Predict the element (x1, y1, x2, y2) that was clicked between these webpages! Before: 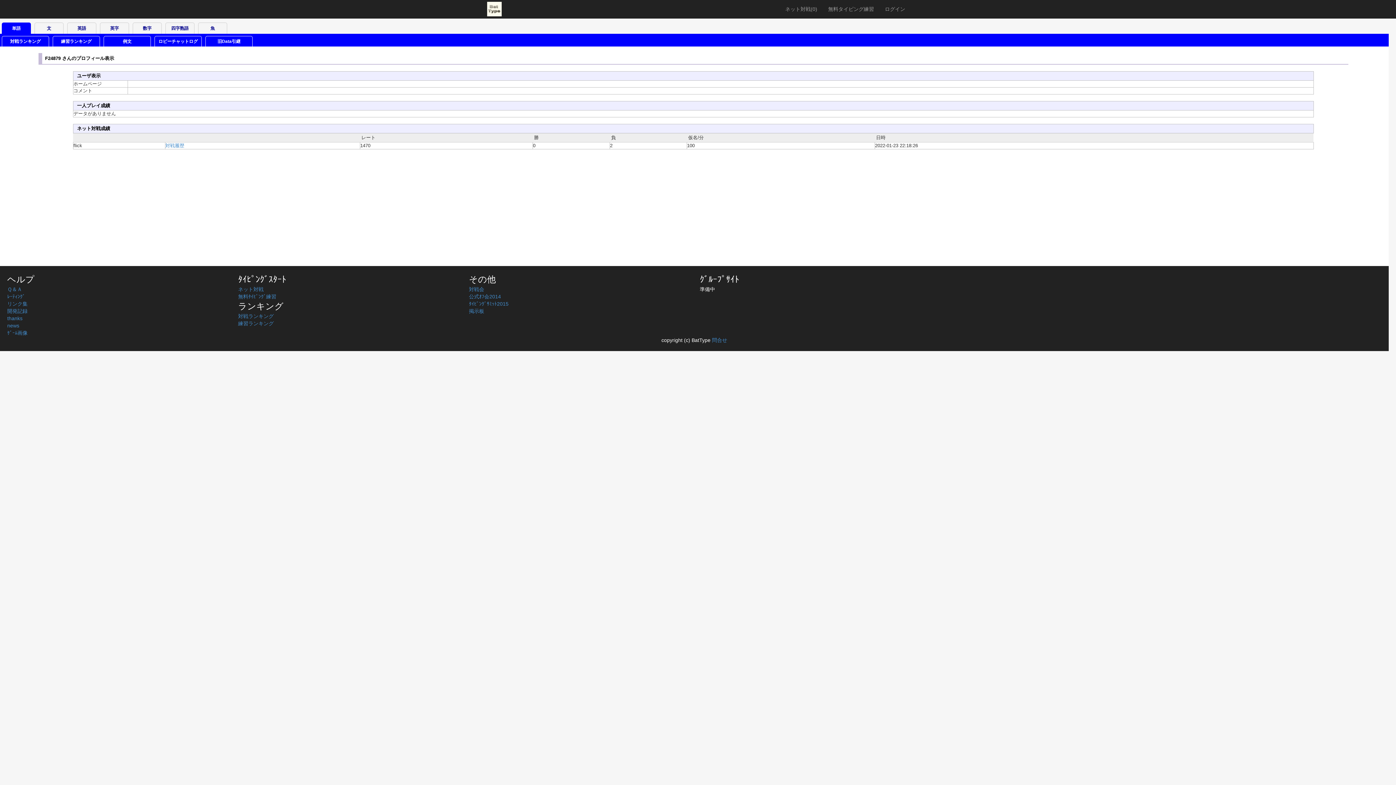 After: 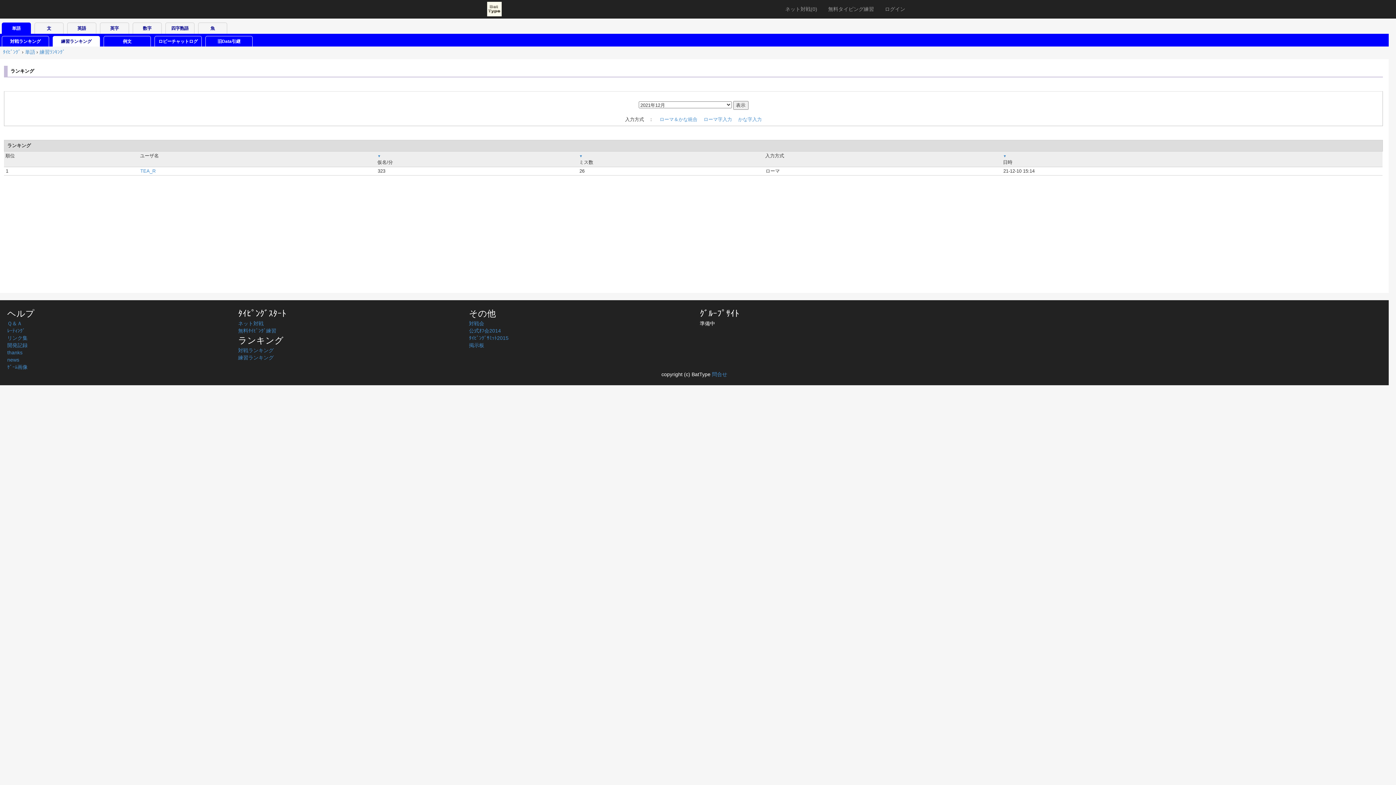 Action: label: 練習ランキング bbox: (52, 36, 100, 46)